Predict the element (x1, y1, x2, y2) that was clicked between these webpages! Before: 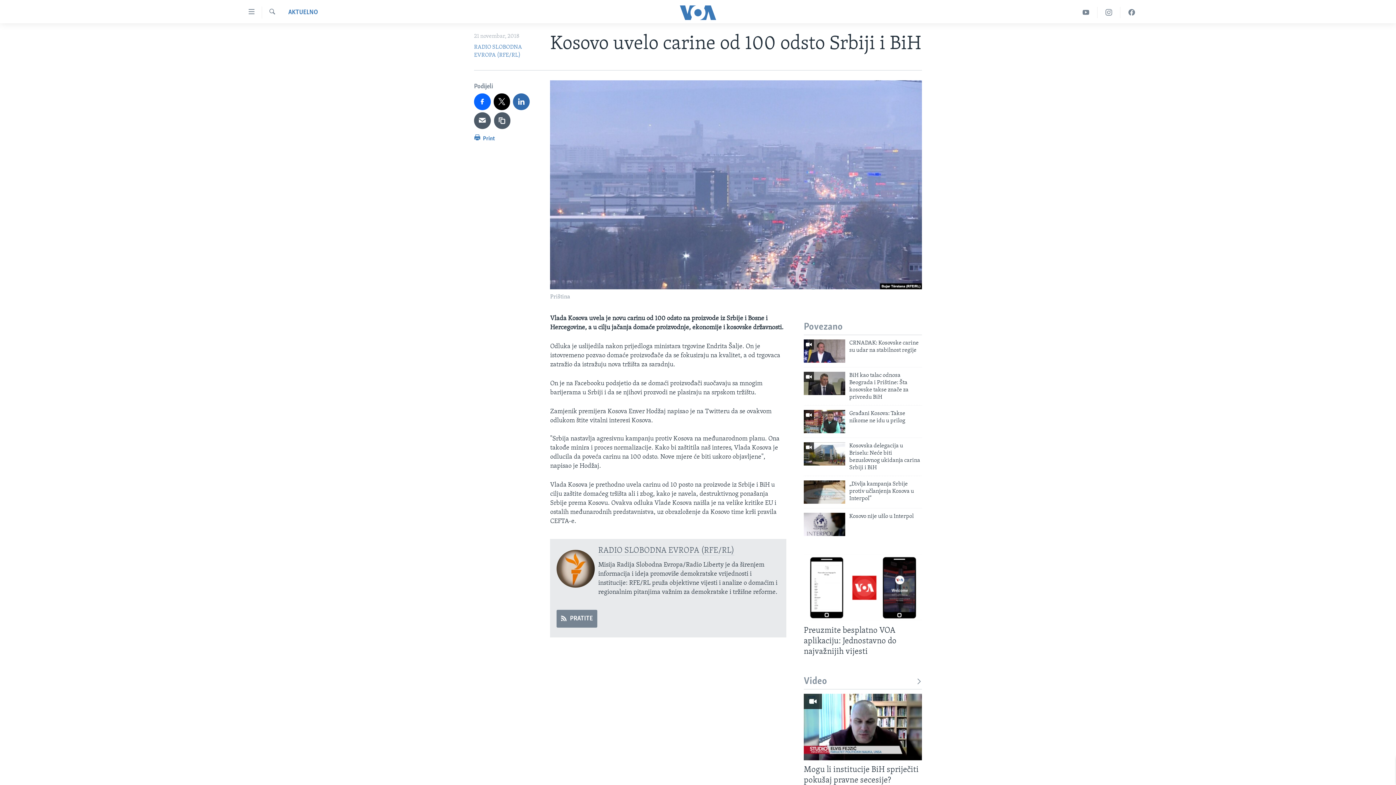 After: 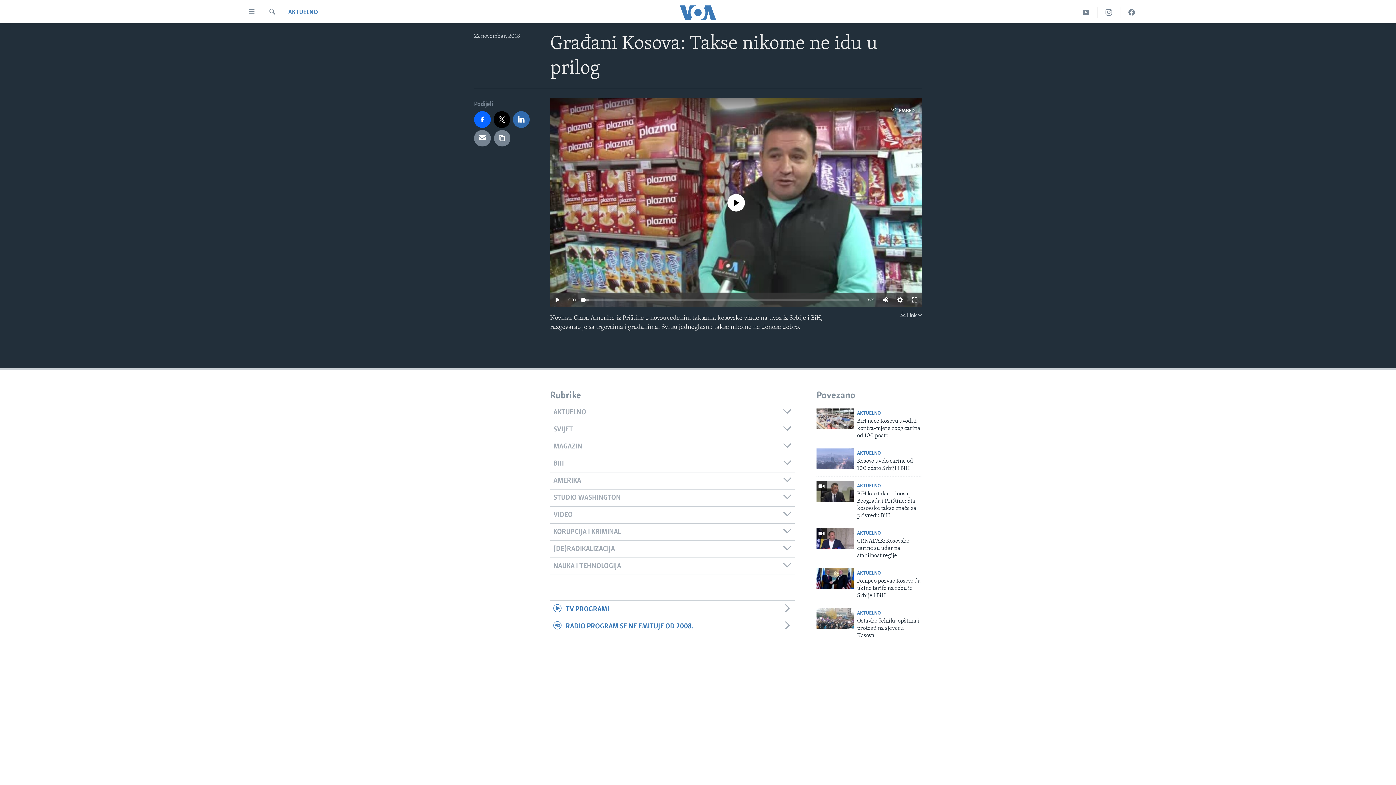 Action: bbox: (804, 410, 845, 433)